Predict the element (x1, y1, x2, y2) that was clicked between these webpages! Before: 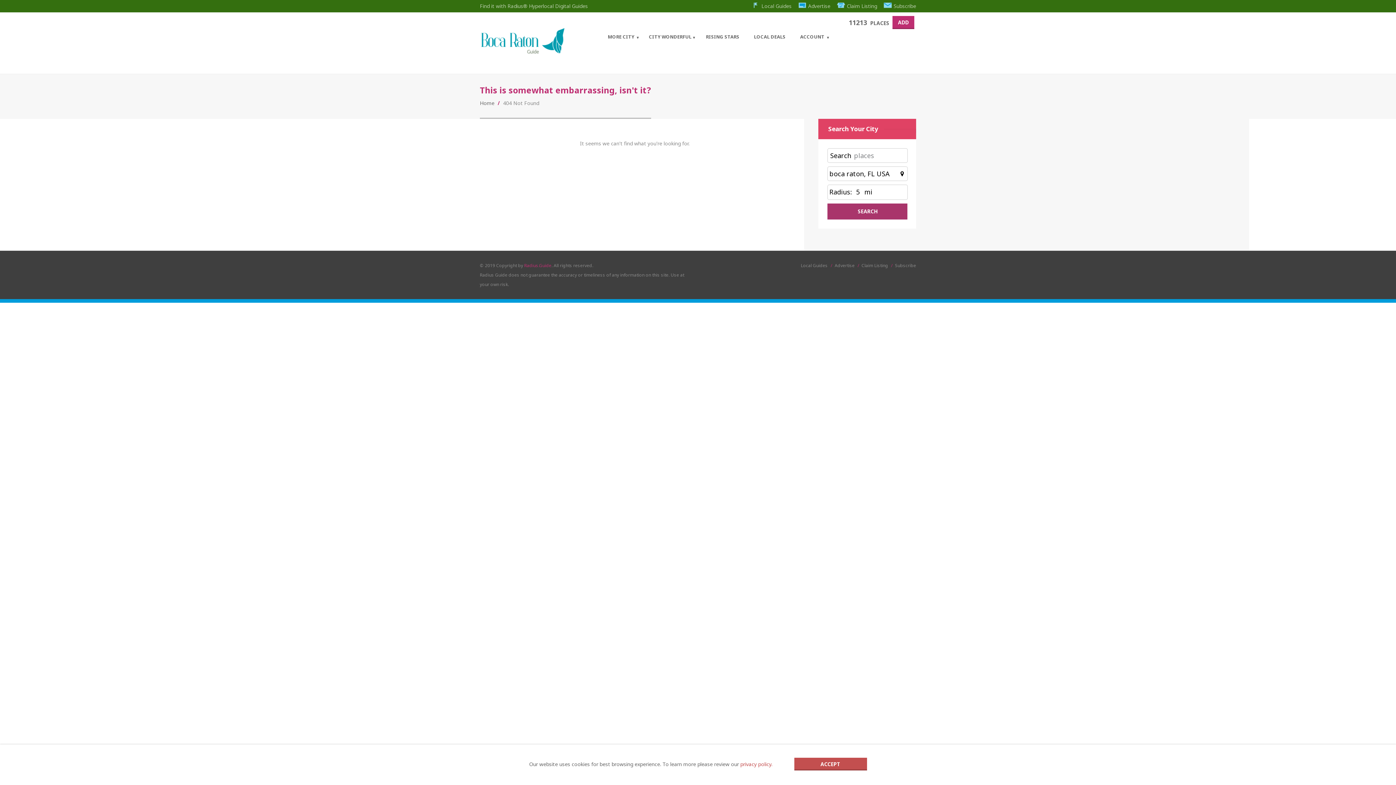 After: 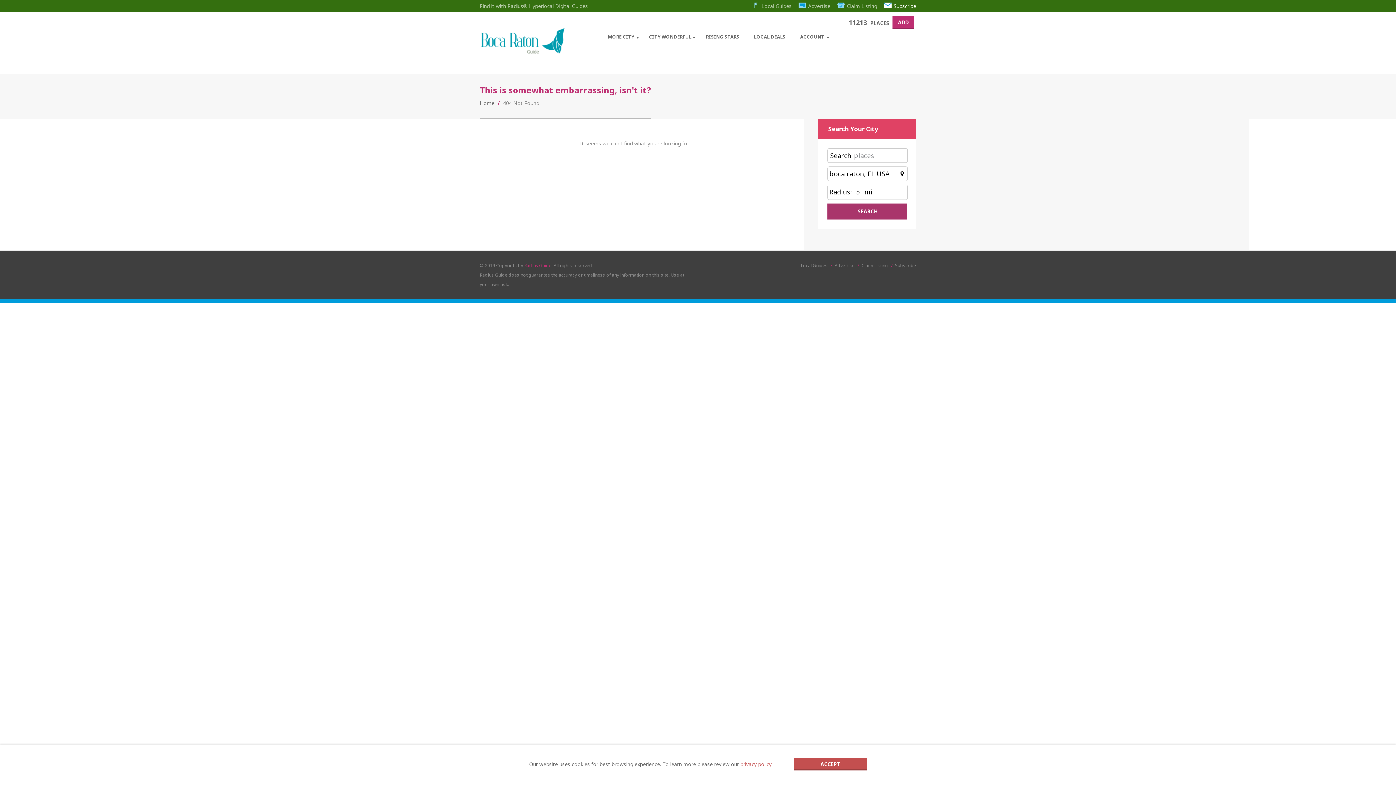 Action: bbox: (883, 2, 916, 9) label: Subscribe